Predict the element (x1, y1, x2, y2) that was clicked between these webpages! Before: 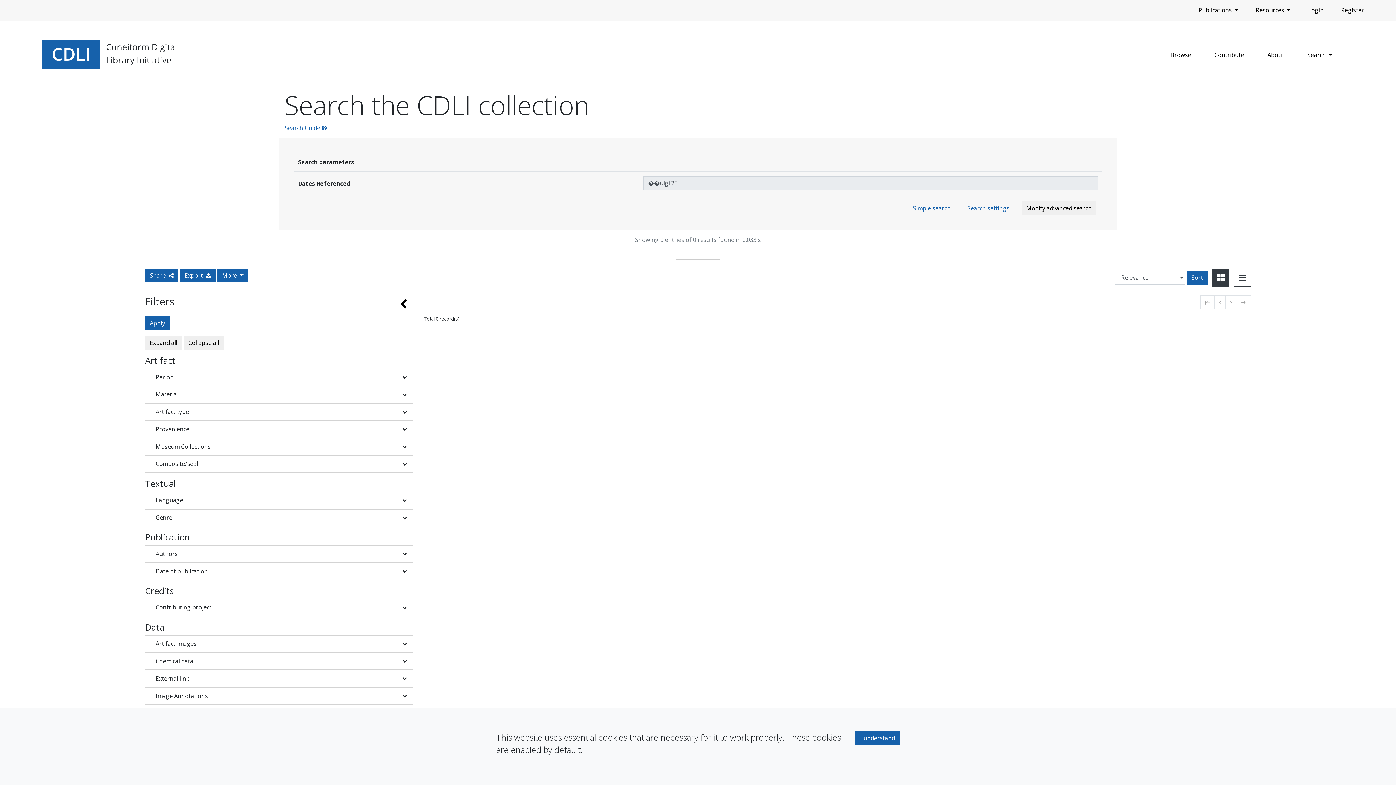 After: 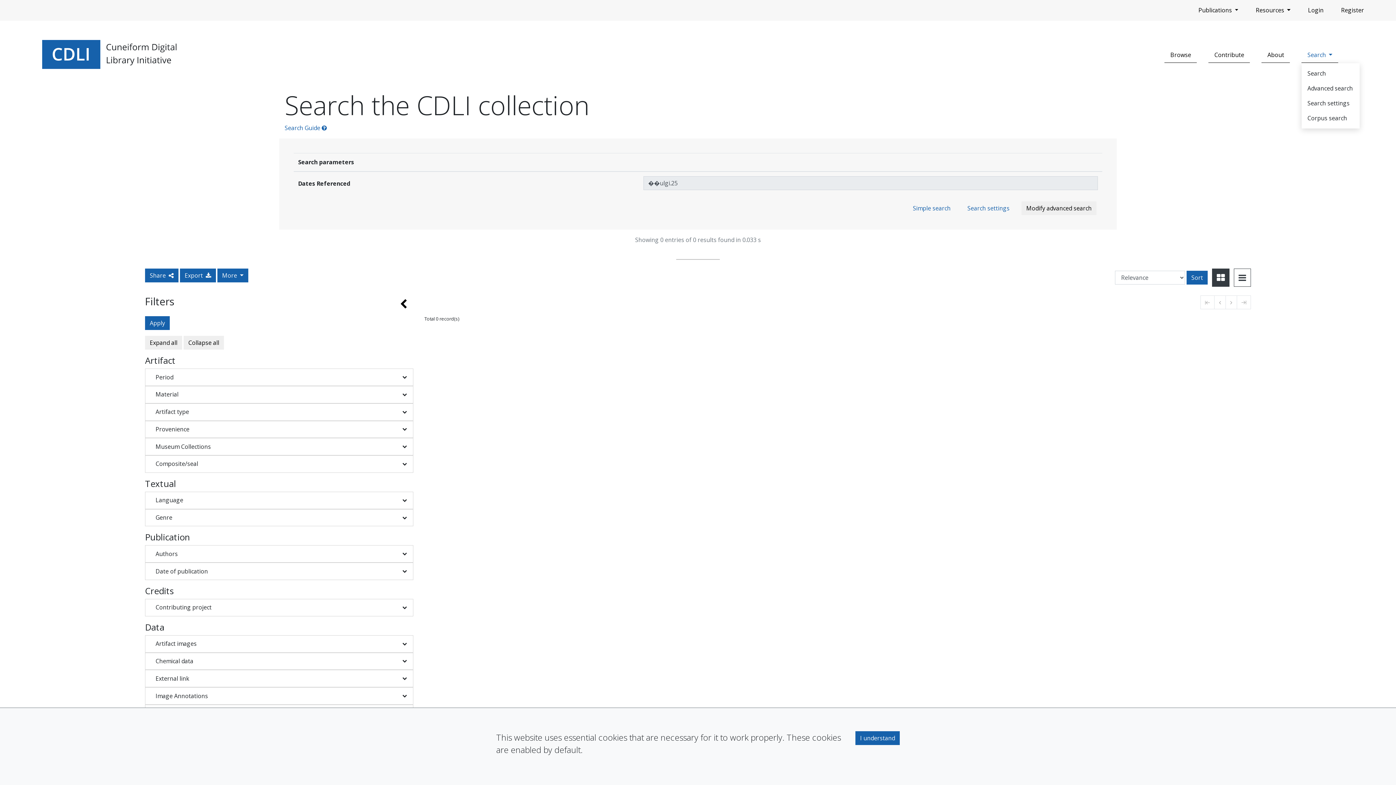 Action: bbox: (1301, 47, 1338, 62) label: Search 